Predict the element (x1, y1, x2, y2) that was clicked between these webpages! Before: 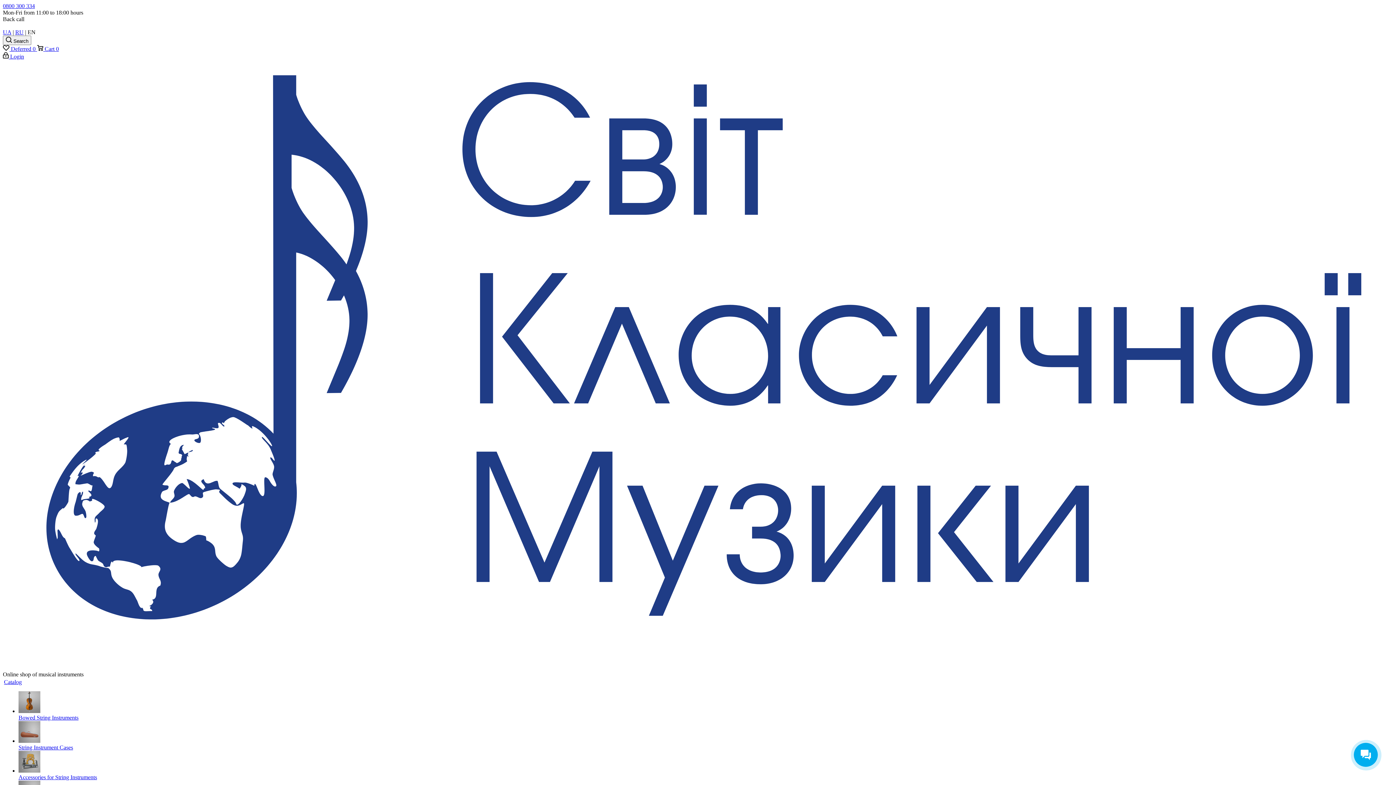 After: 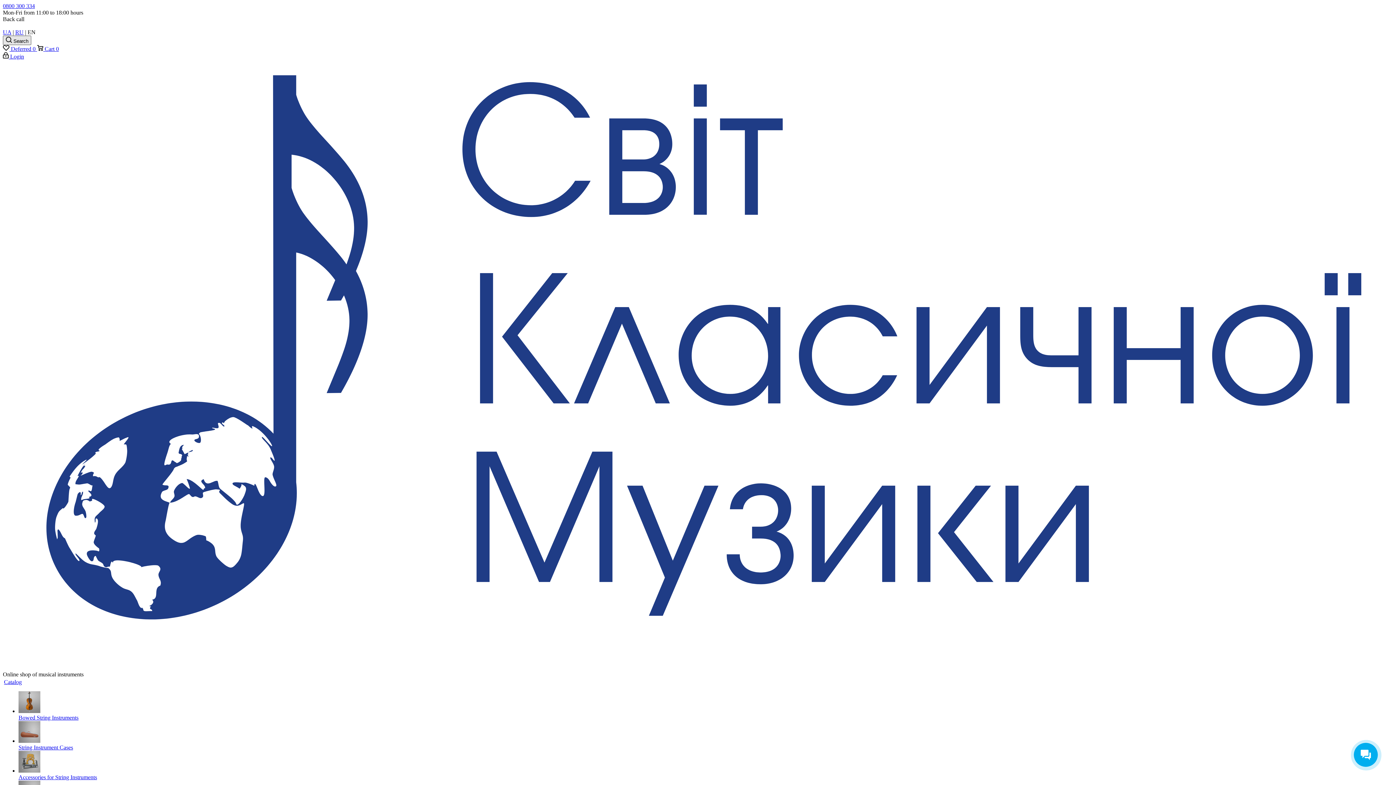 Action: label:  Search bbox: (2, 35, 31, 45)